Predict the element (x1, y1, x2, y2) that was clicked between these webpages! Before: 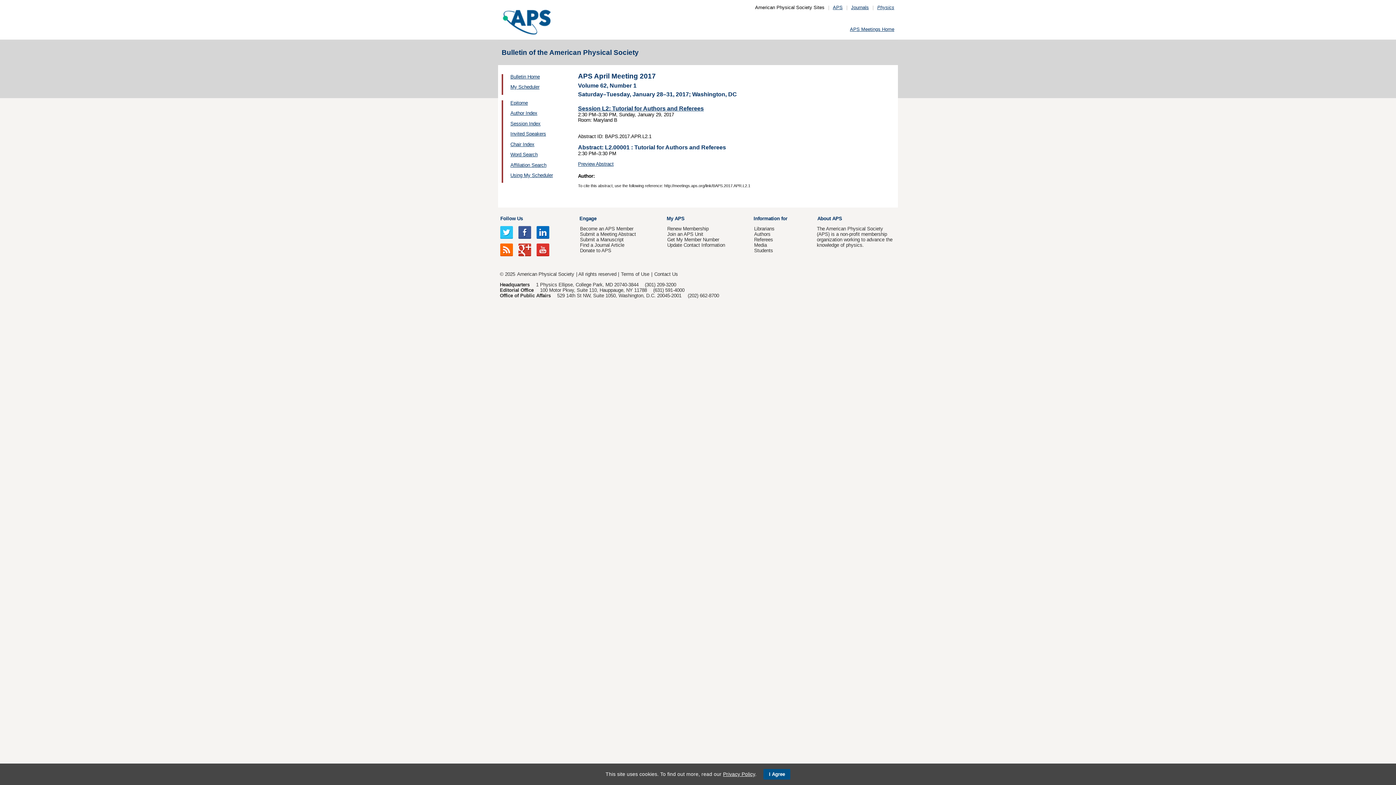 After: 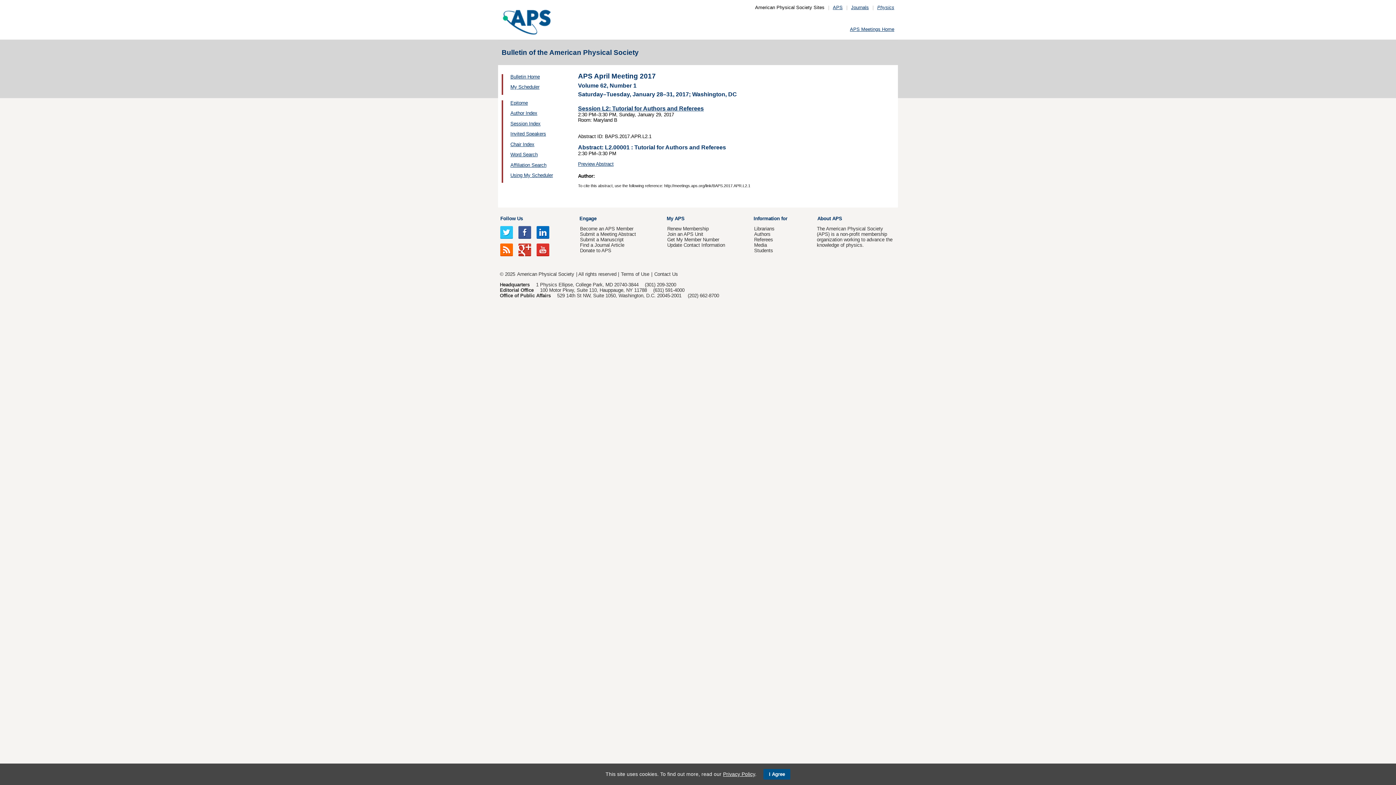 Action: bbox: (500, 229, 513, 234)